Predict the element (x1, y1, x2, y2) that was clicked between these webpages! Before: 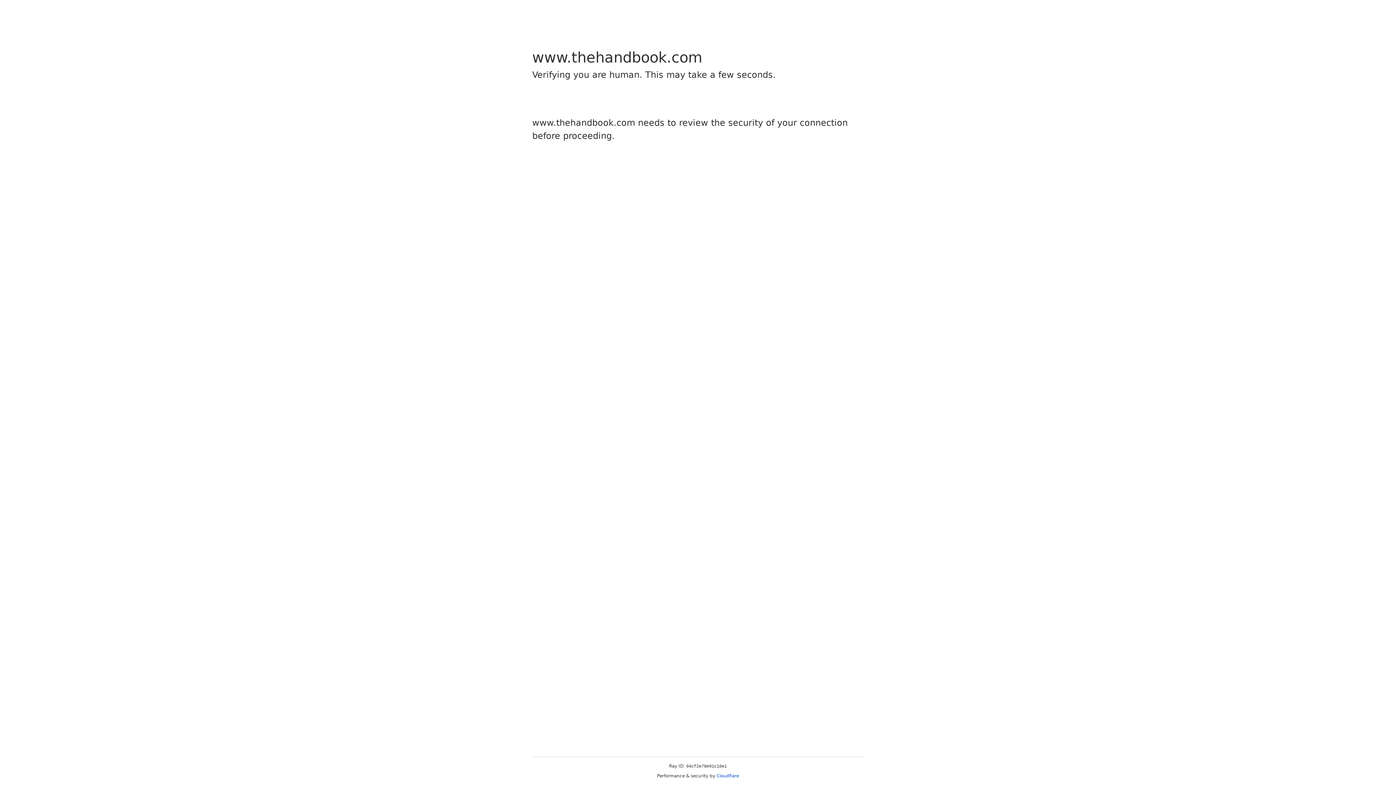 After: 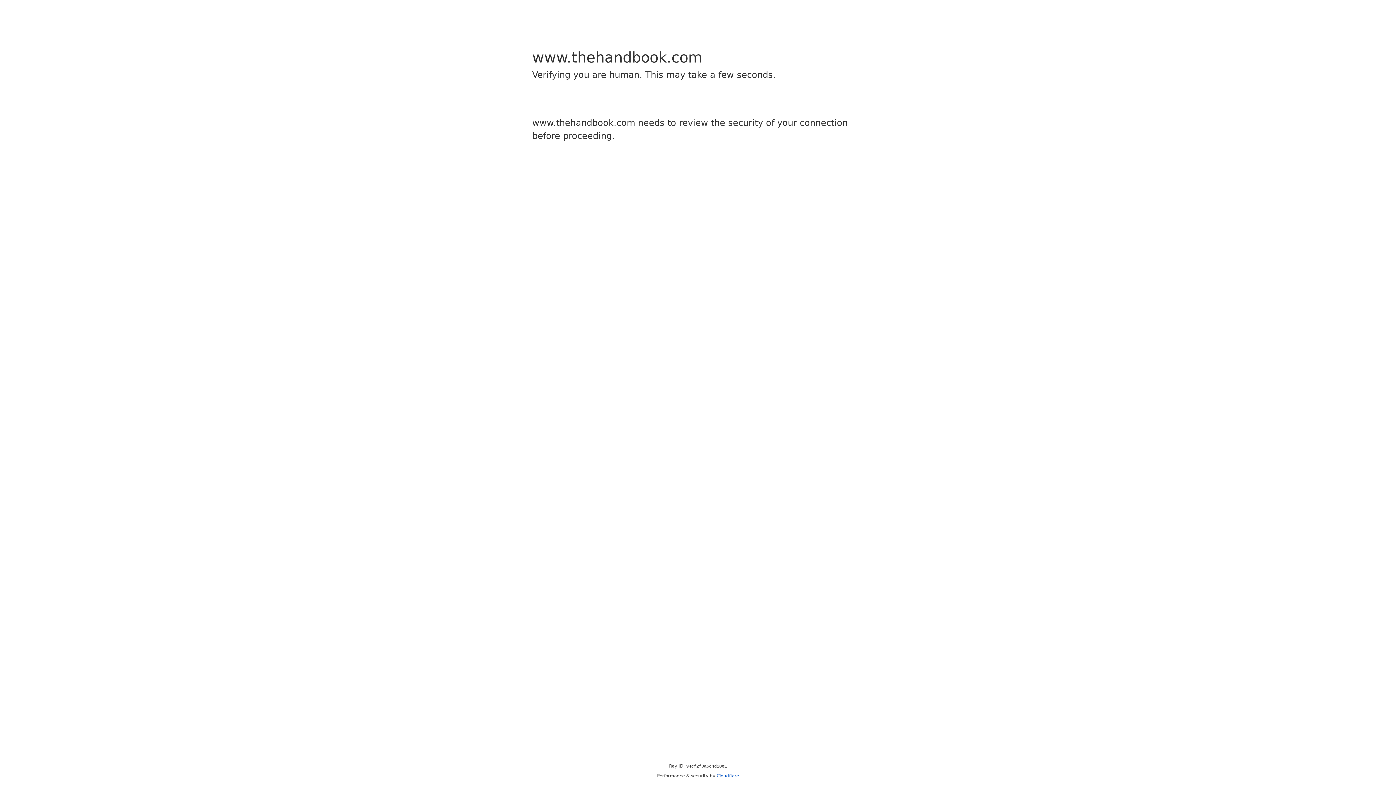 Action: label: Cloudflare bbox: (716, 773, 739, 778)